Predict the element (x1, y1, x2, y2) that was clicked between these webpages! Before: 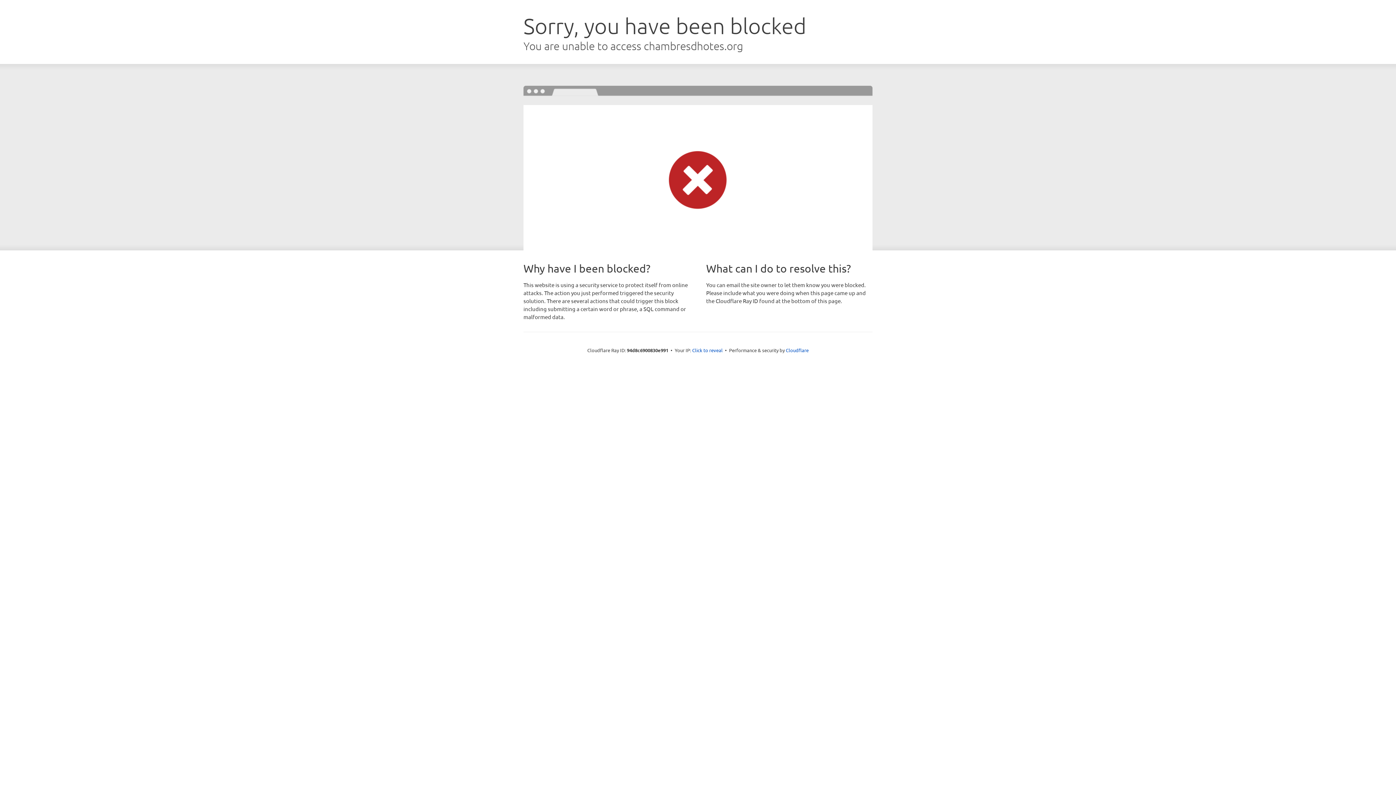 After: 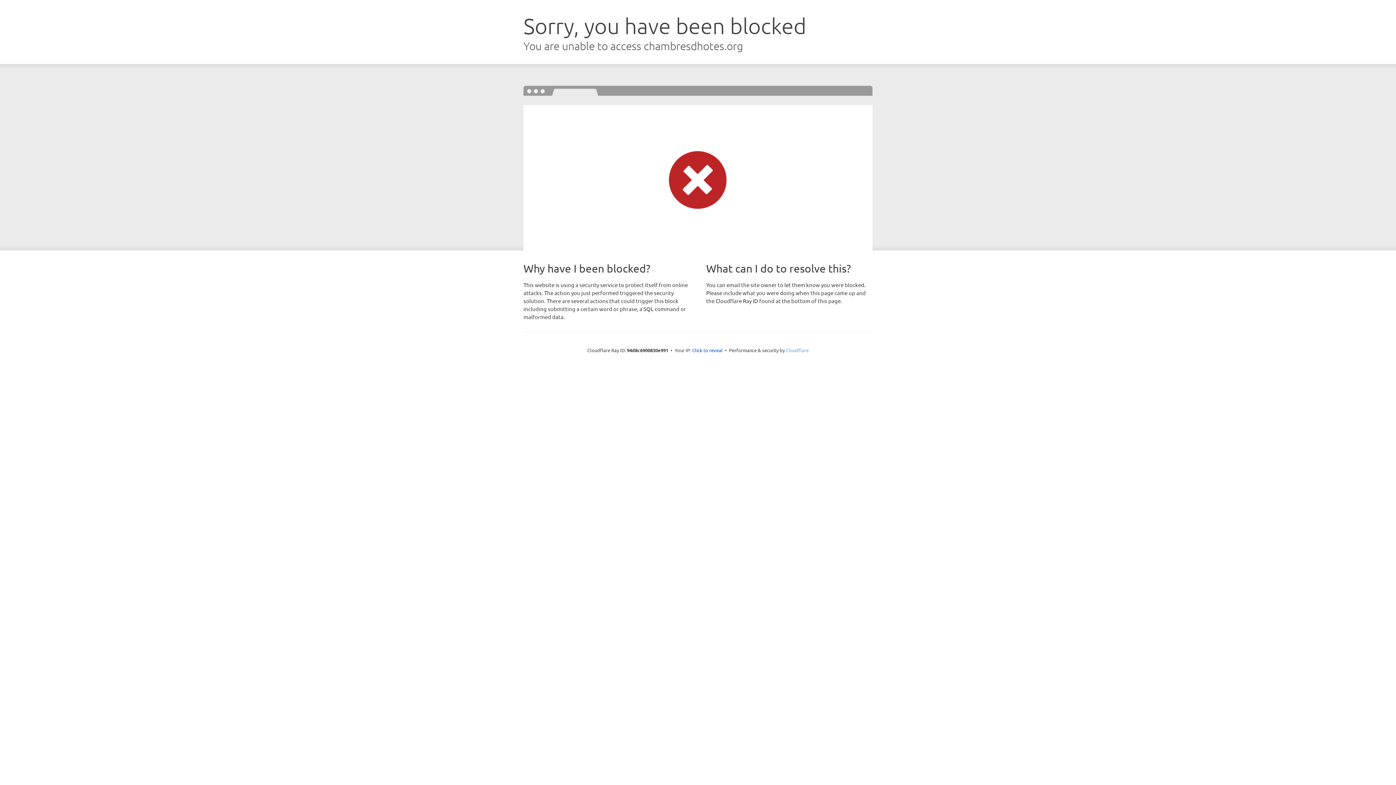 Action: label: Cloudflare bbox: (786, 347, 808, 353)